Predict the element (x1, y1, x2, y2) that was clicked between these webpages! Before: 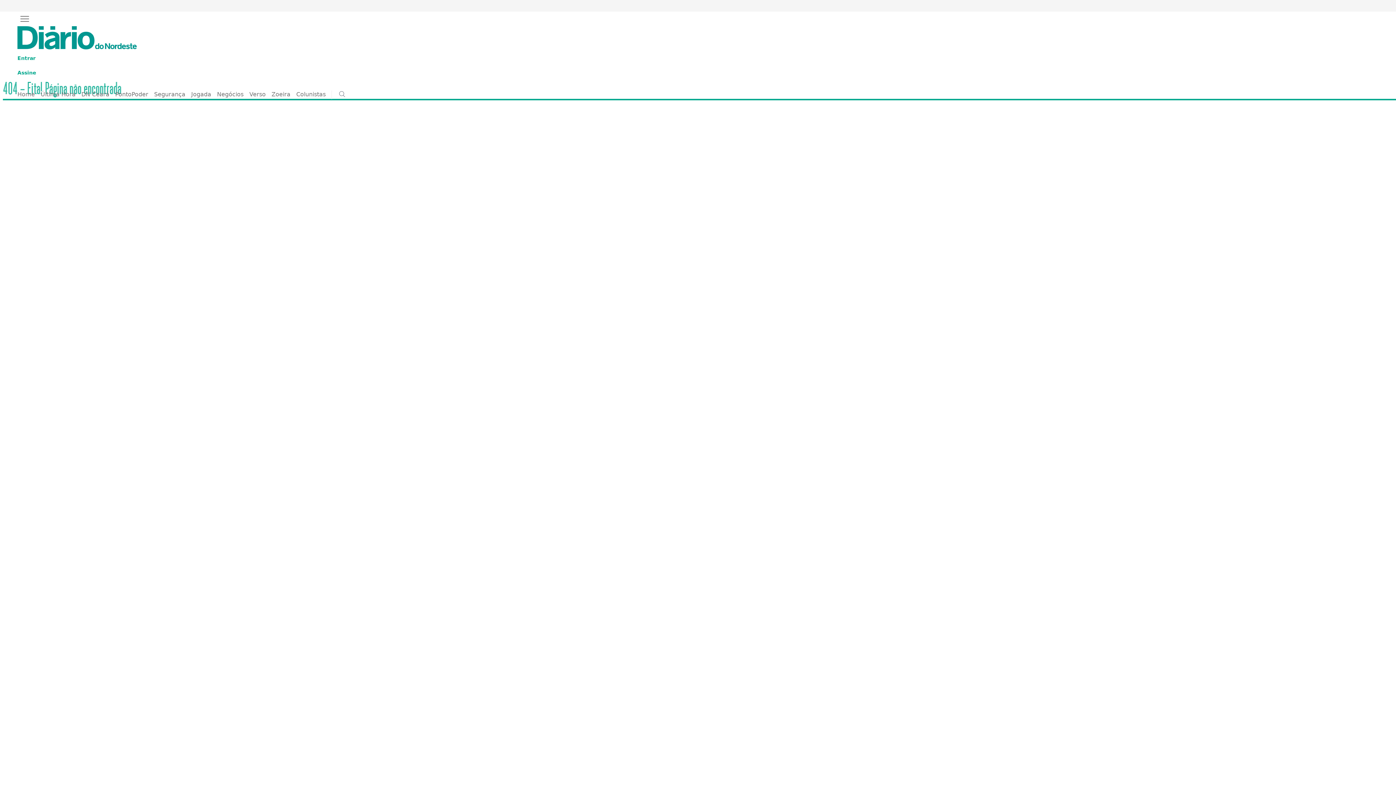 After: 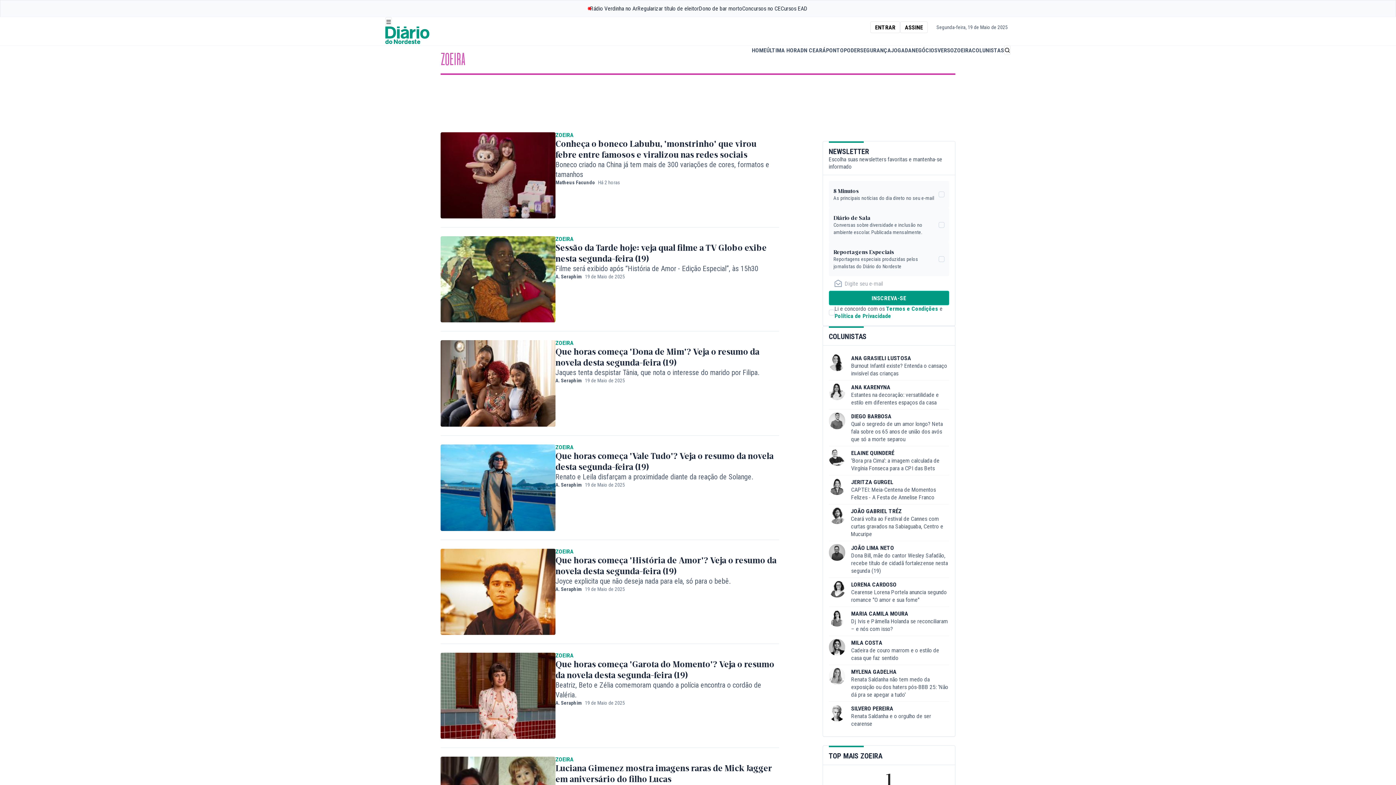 Action: bbox: (271, 90, 290, 97) label: Zoeira